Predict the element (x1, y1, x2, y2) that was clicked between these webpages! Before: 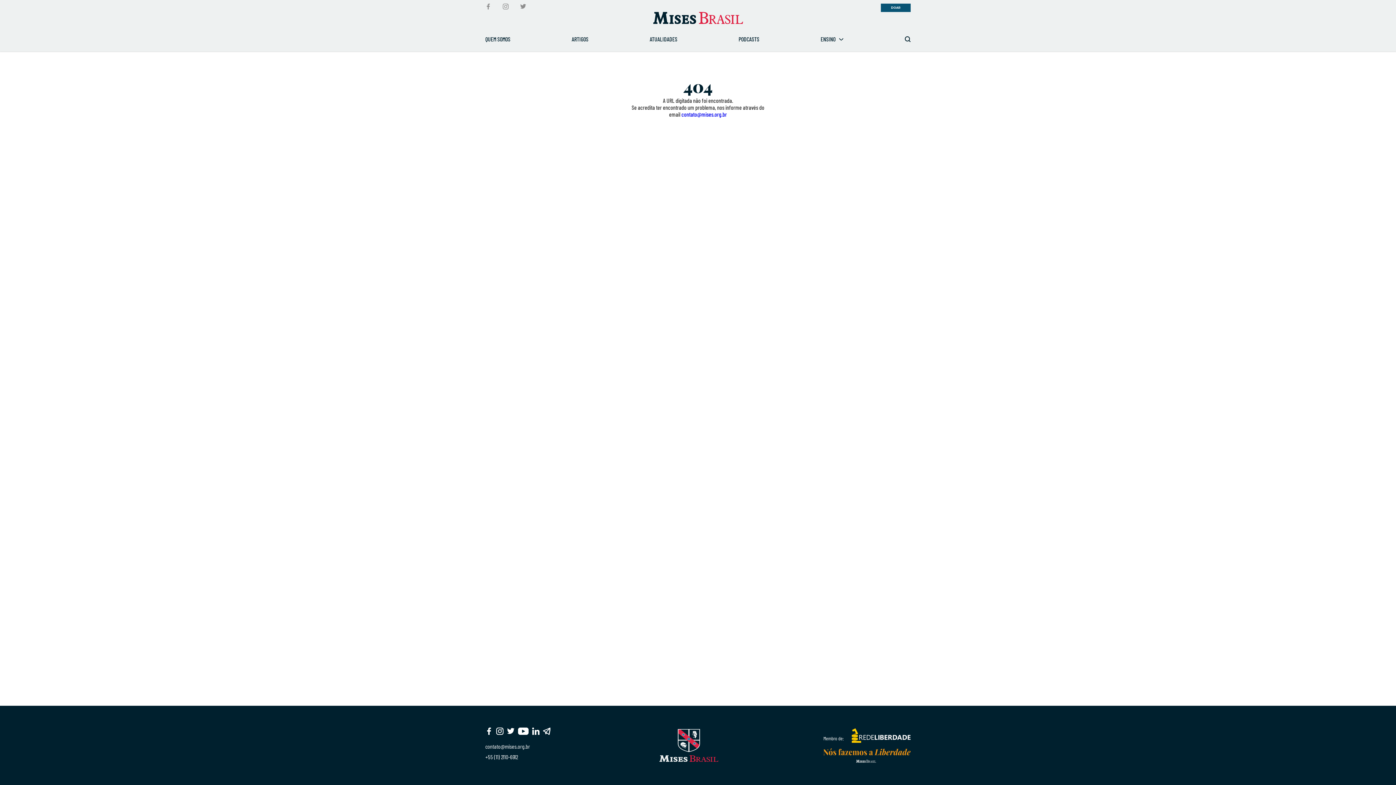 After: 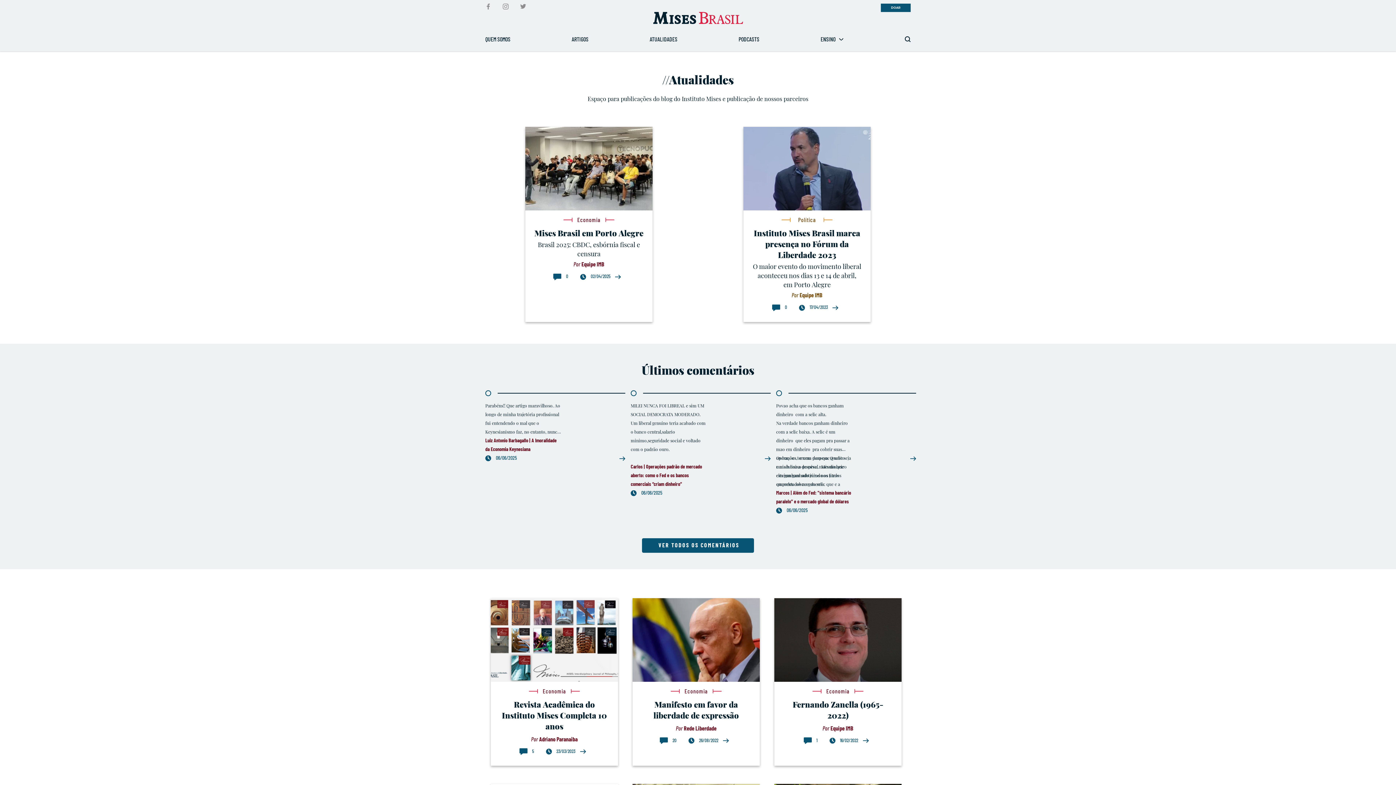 Action: bbox: (649, 34, 677, 43) label: ATUALIDADES